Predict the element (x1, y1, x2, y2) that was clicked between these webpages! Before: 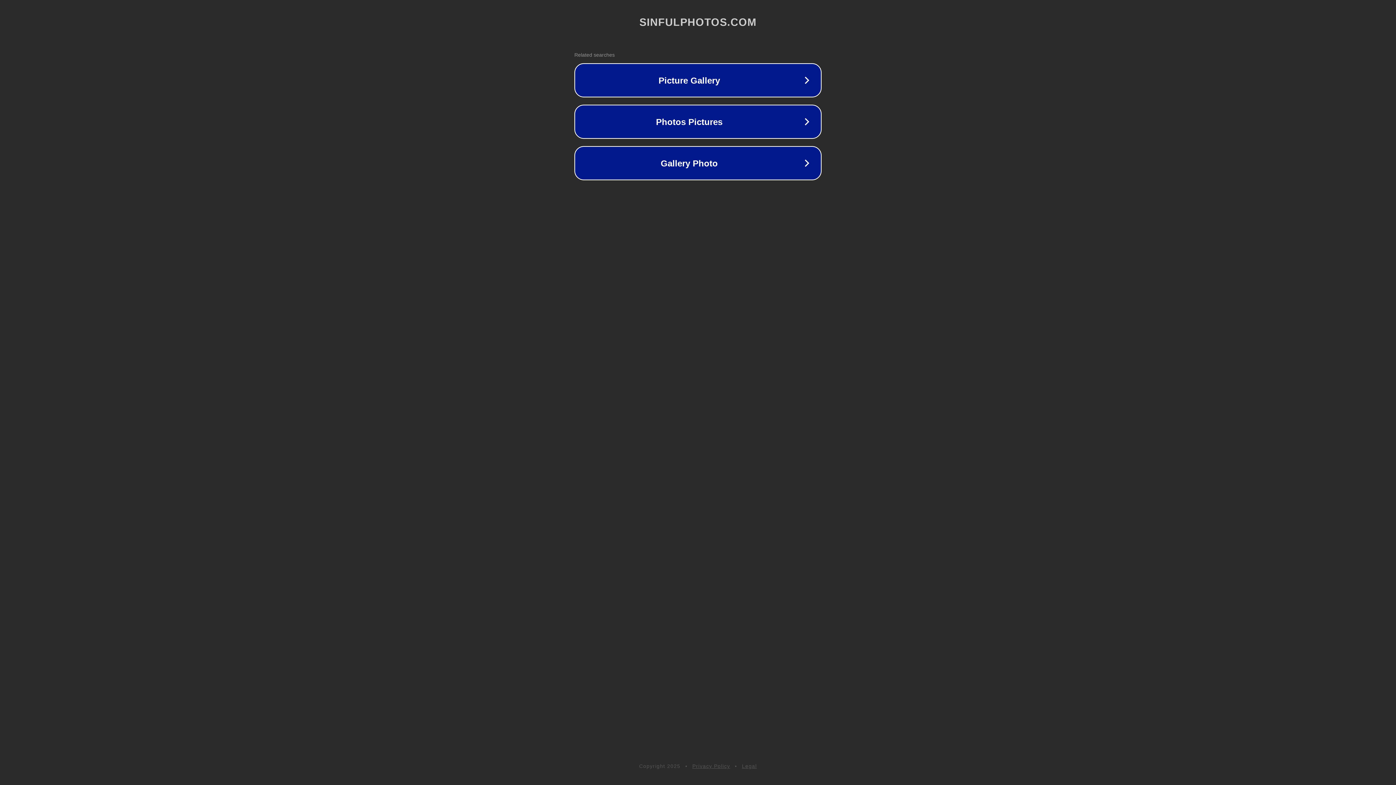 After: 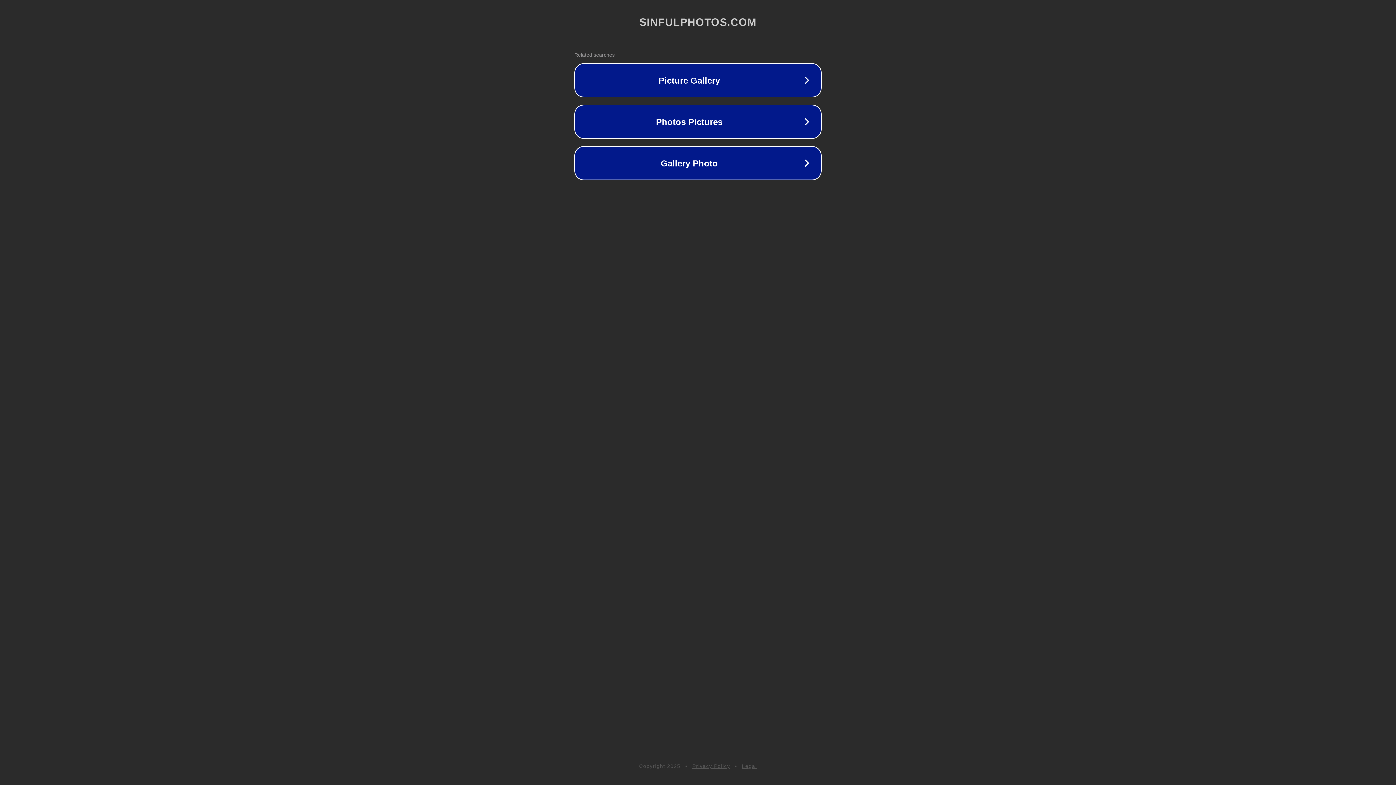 Action: label: Privacy Policy bbox: (692, 763, 730, 769)